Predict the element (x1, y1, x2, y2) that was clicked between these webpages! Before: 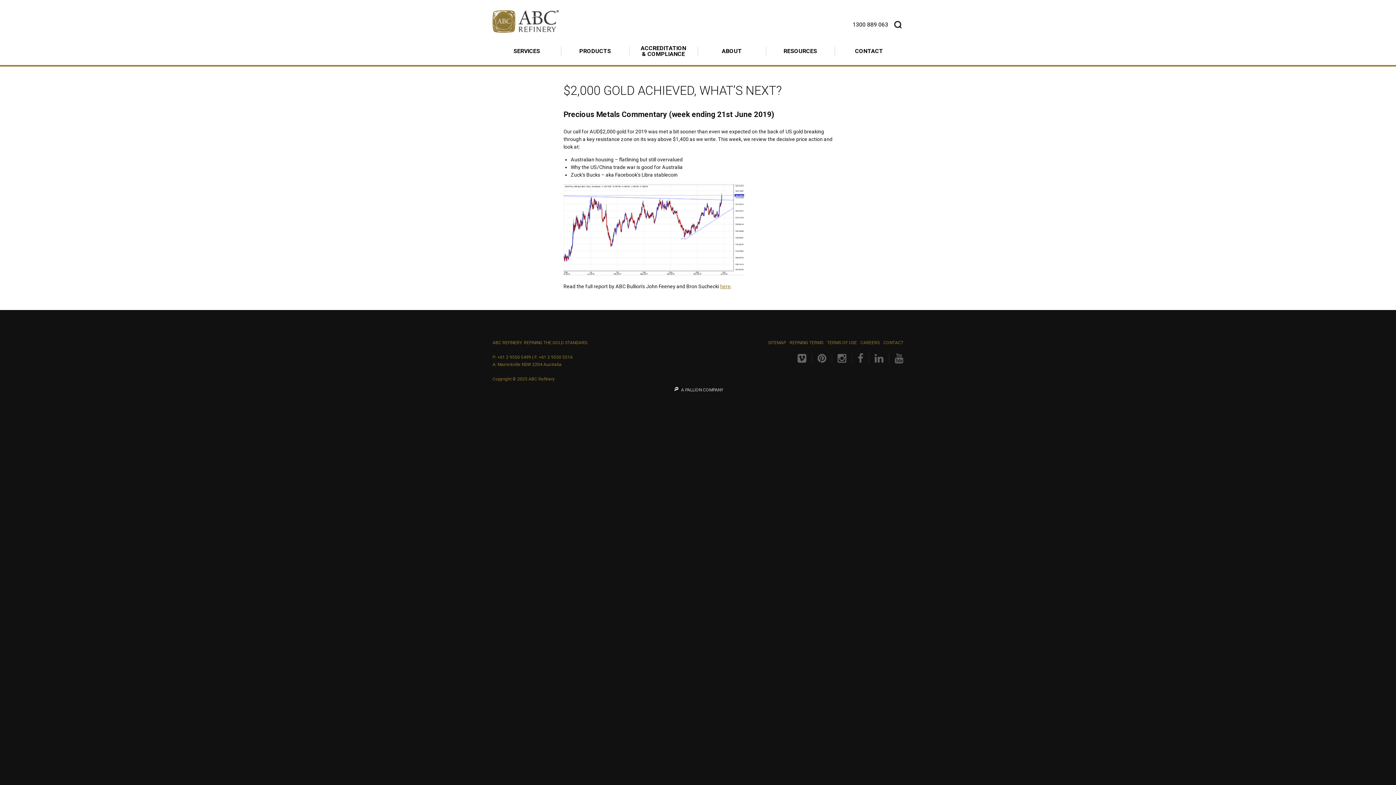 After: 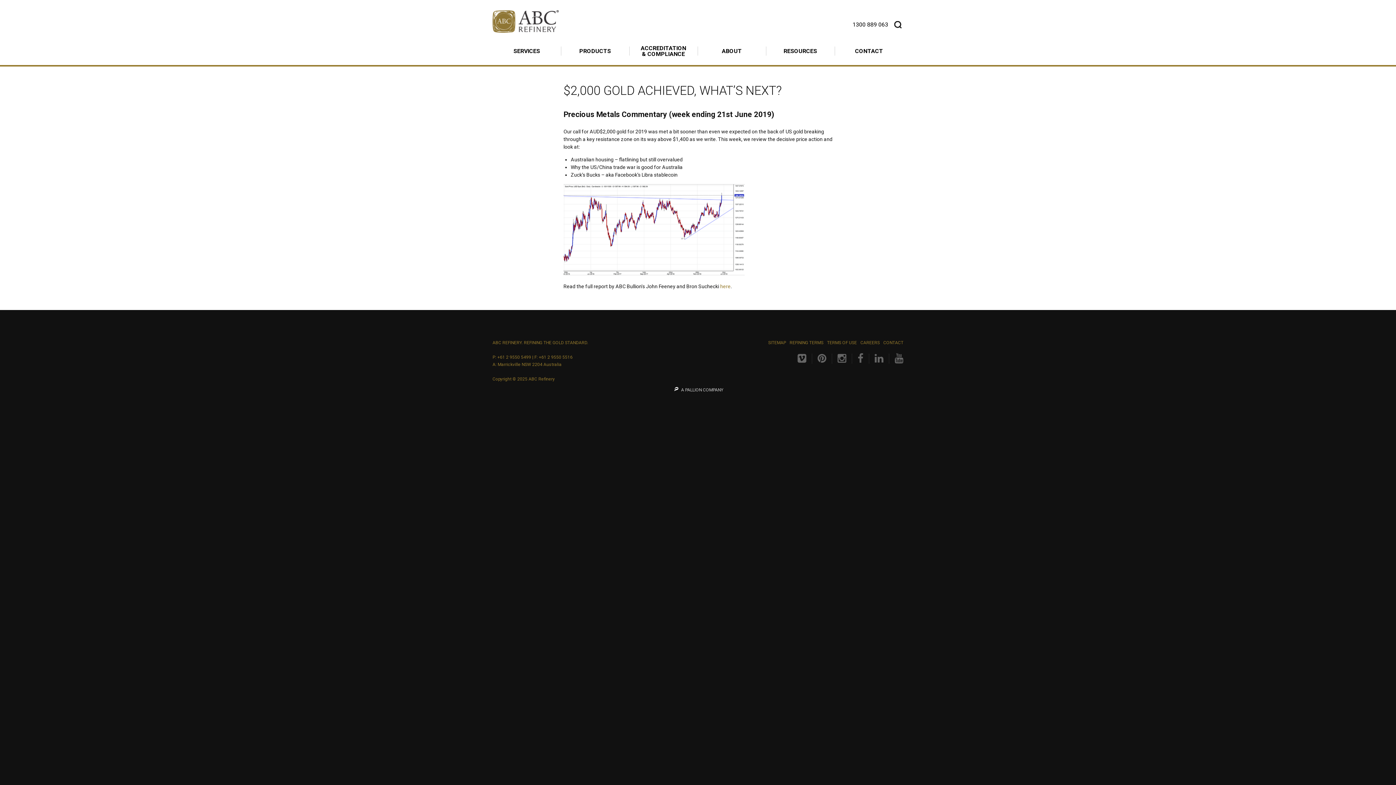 Action: bbox: (720, 283, 730, 289) label: here